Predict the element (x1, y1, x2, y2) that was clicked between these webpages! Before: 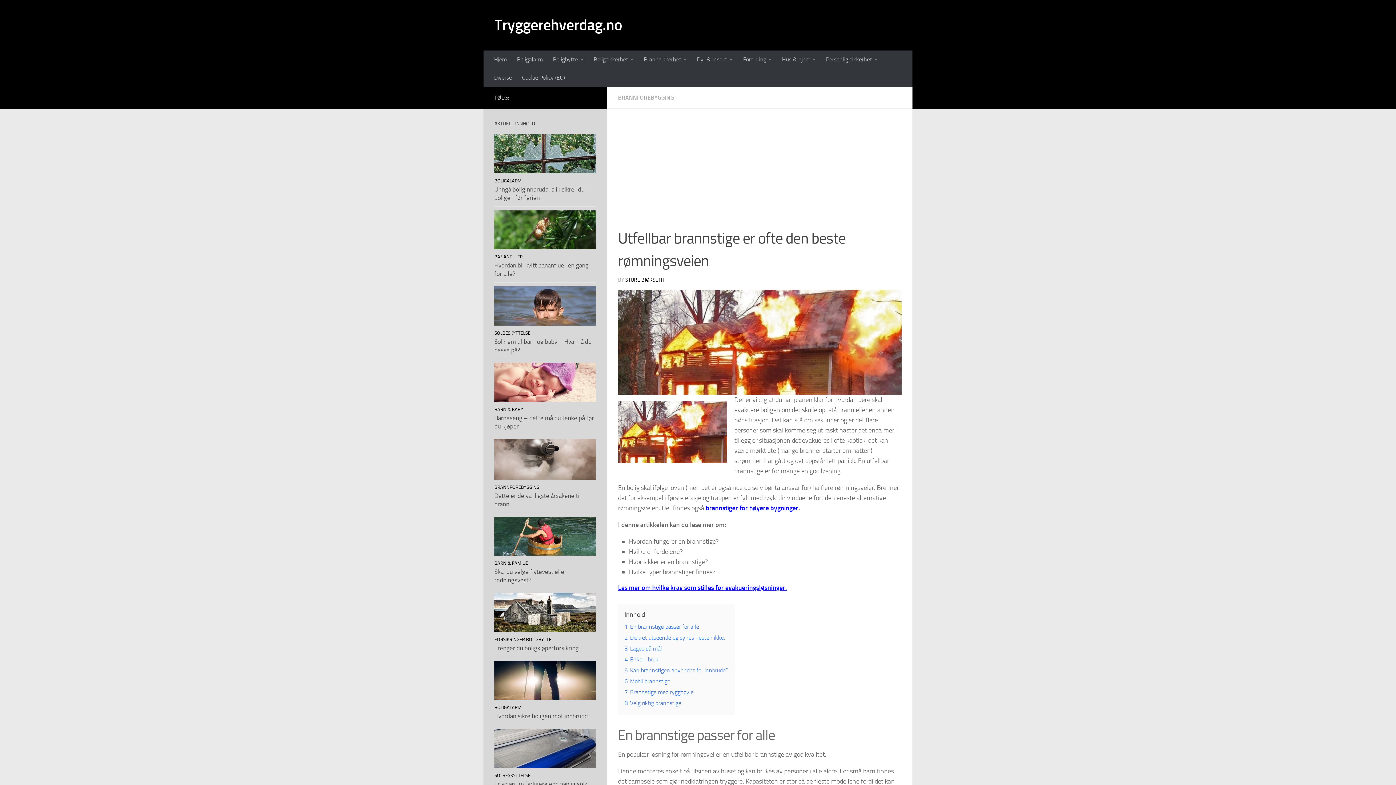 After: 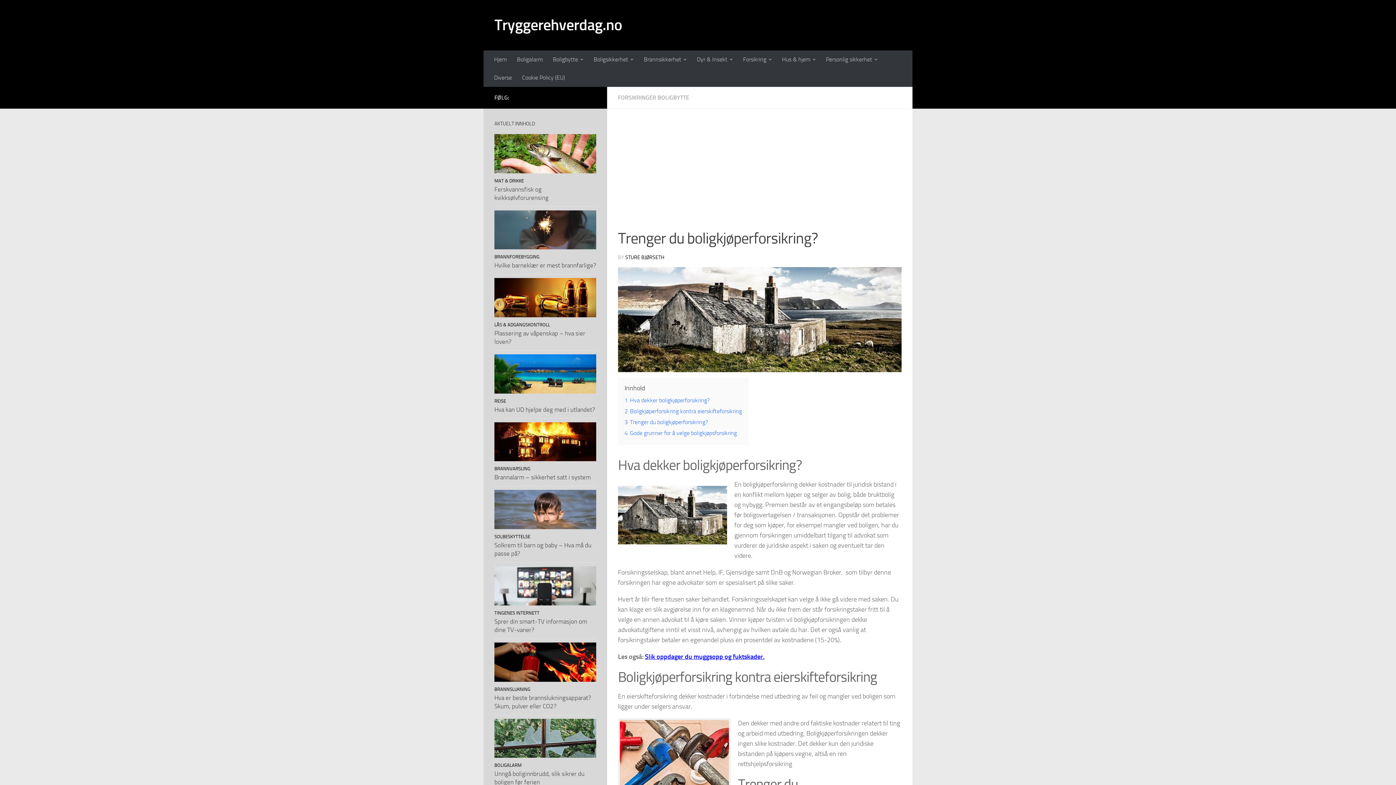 Action: bbox: (494, 593, 596, 632)